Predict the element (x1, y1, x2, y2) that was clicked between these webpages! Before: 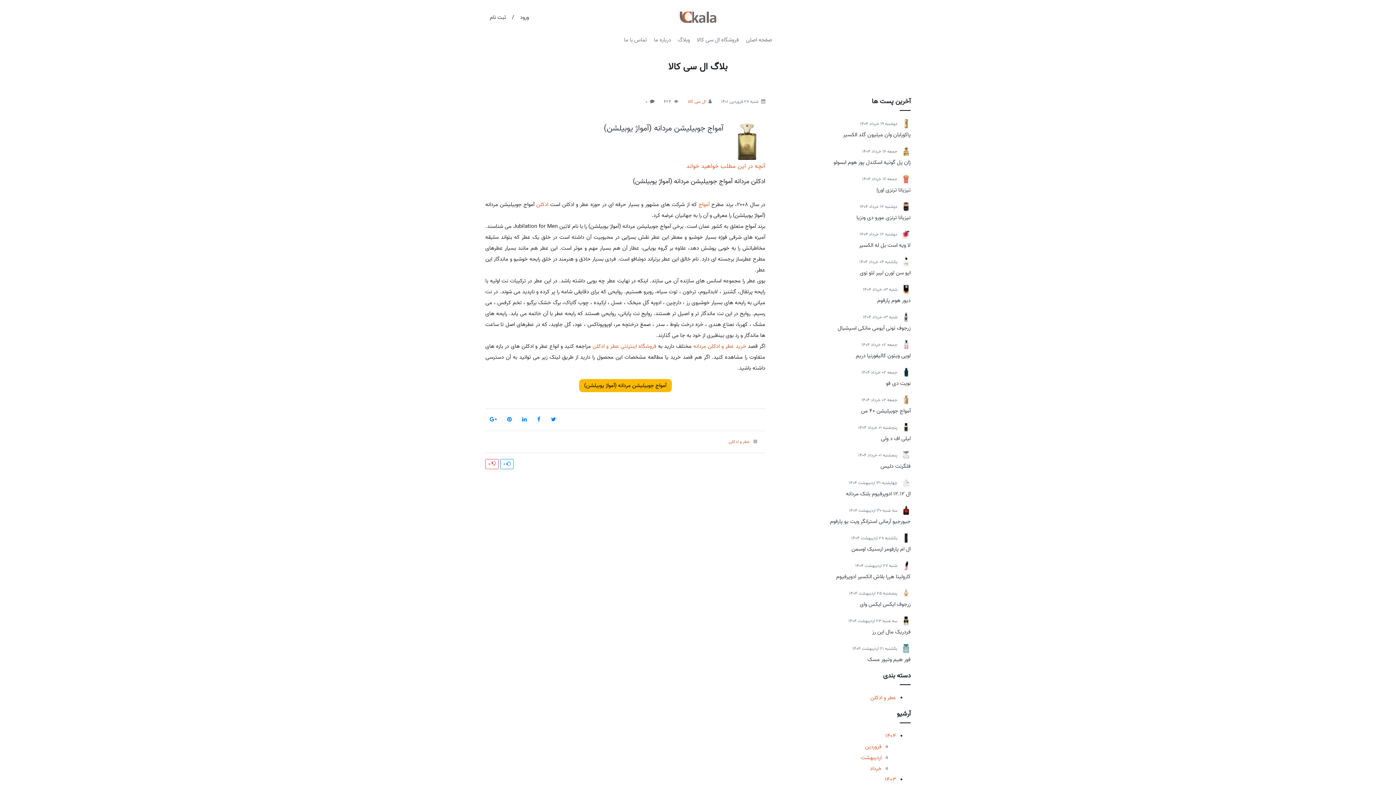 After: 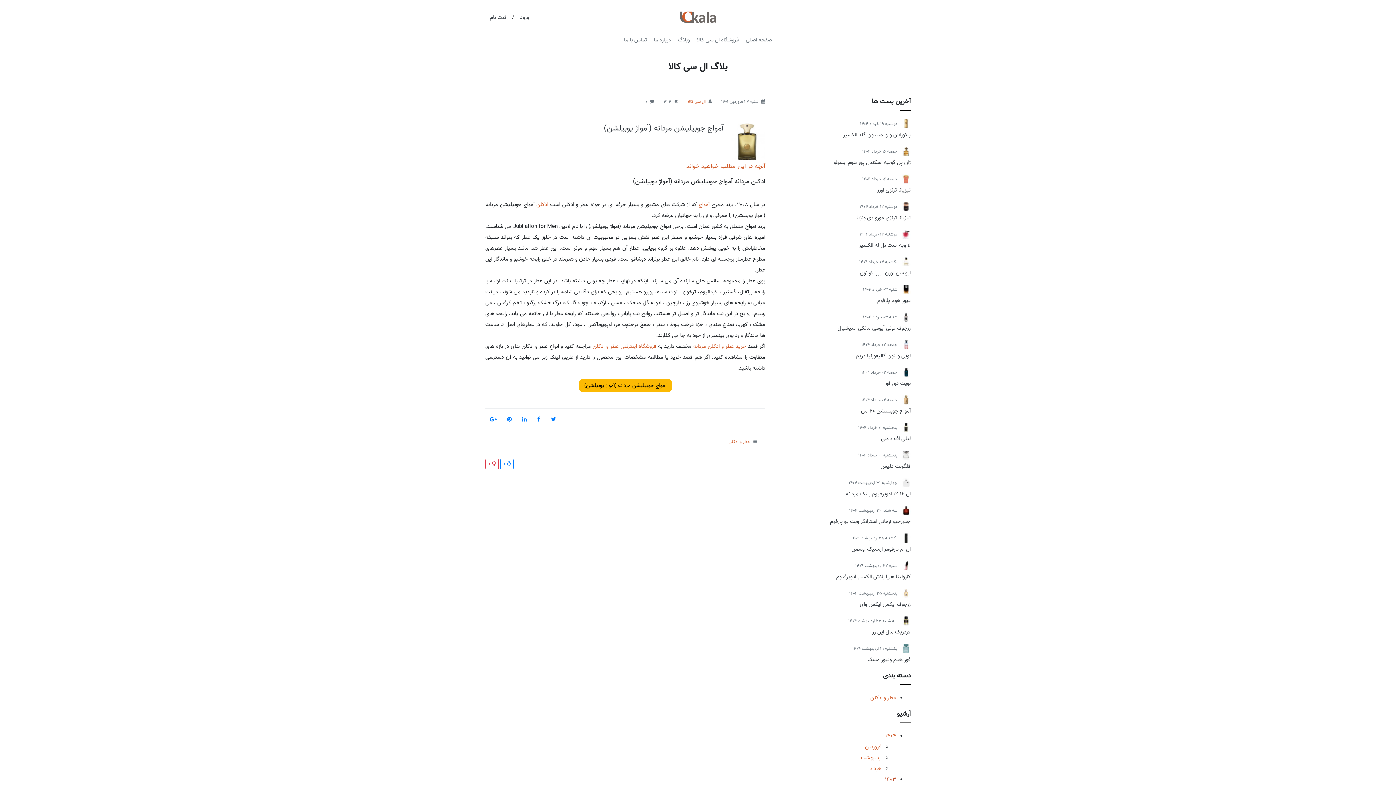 Action: bbox: (885, 775, 896, 784) label: 1403